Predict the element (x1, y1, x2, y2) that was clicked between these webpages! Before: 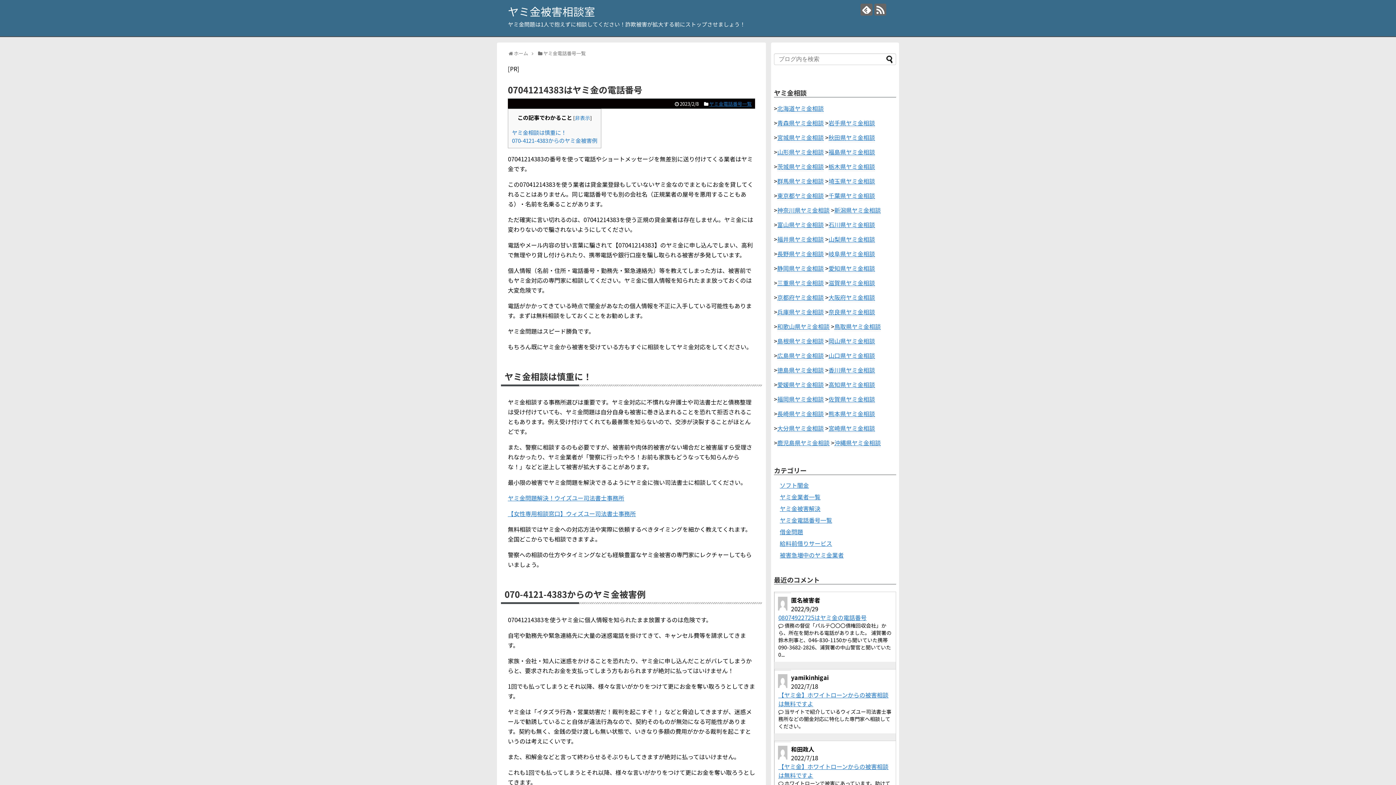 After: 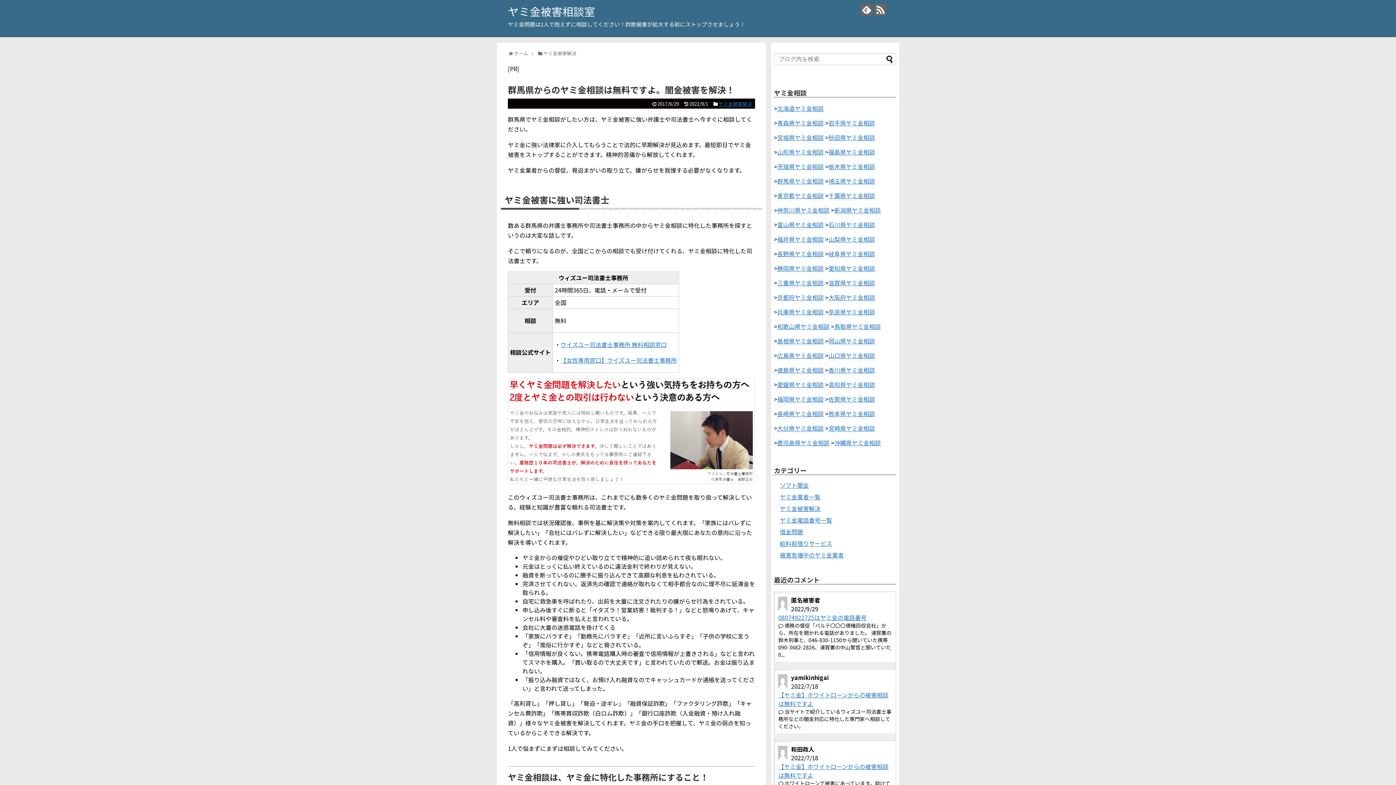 Action: bbox: (777, 176, 824, 185) label: 群馬県ヤミ金相談